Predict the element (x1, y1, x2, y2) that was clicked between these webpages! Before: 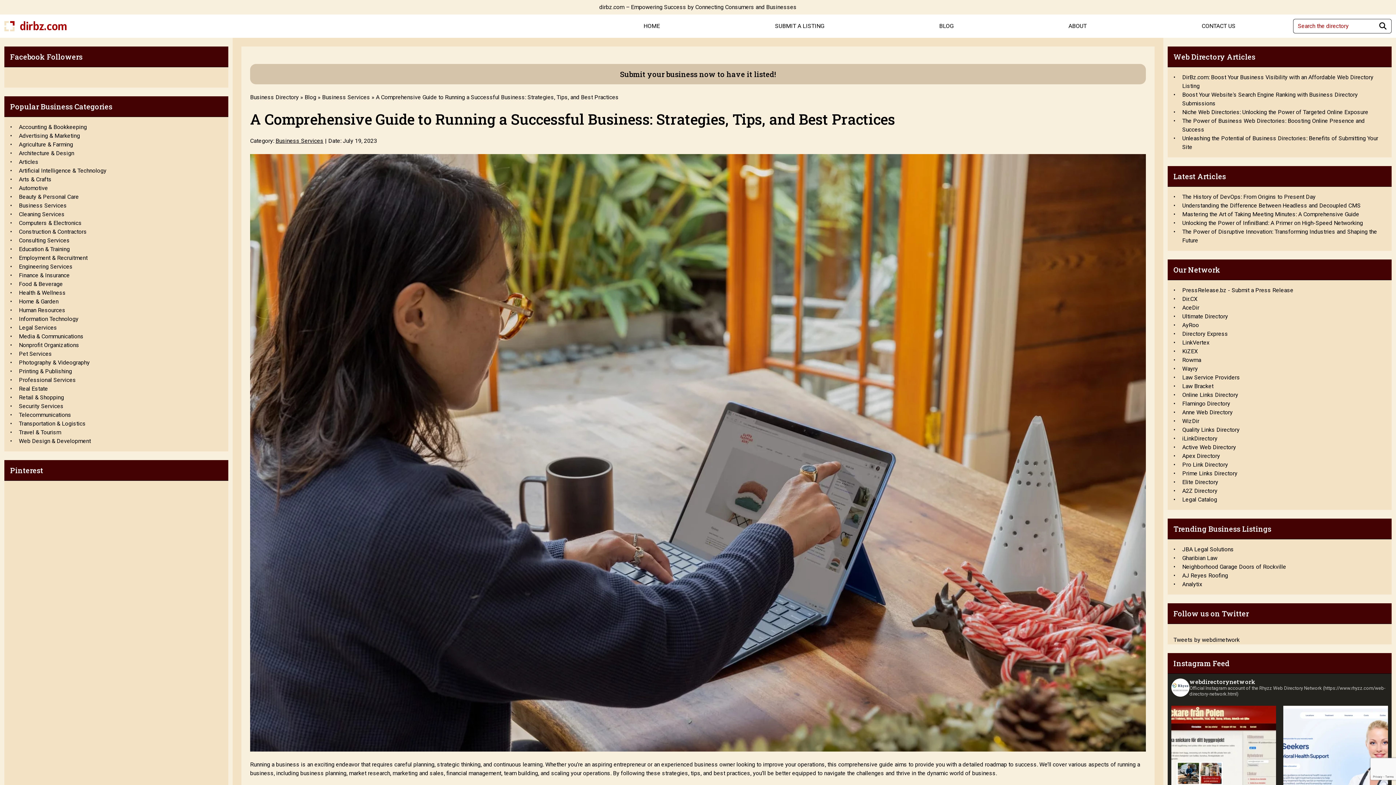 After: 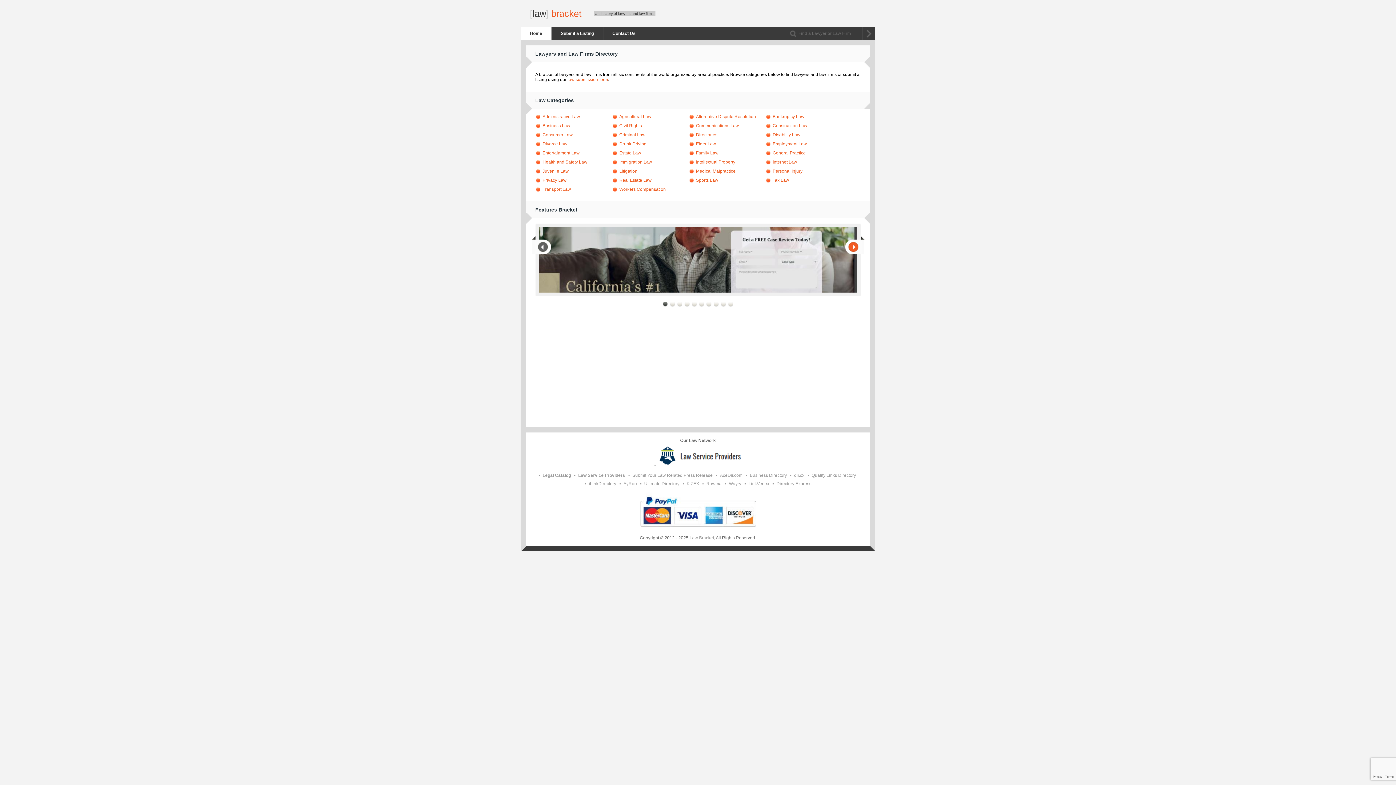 Action: bbox: (1182, 382, 1213, 389) label: Law Bracket